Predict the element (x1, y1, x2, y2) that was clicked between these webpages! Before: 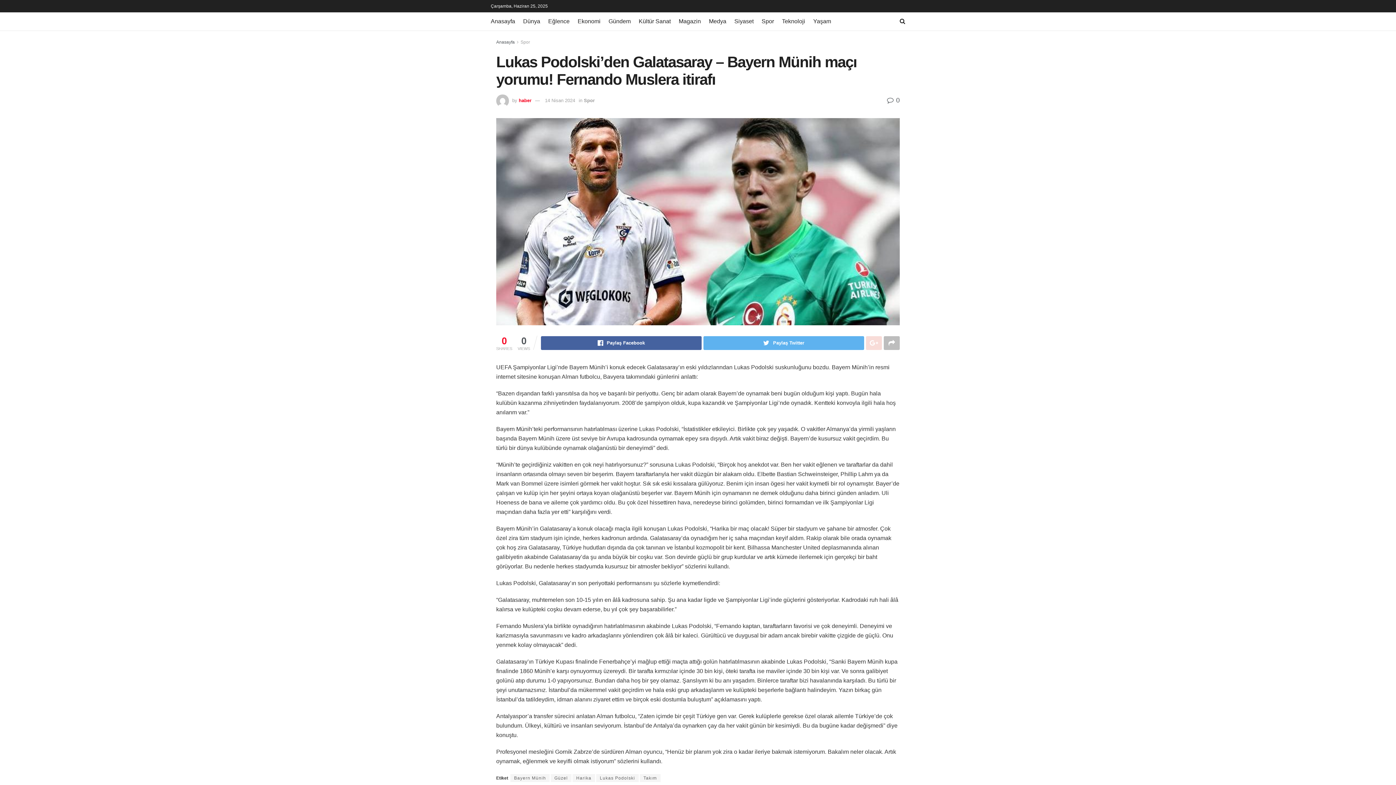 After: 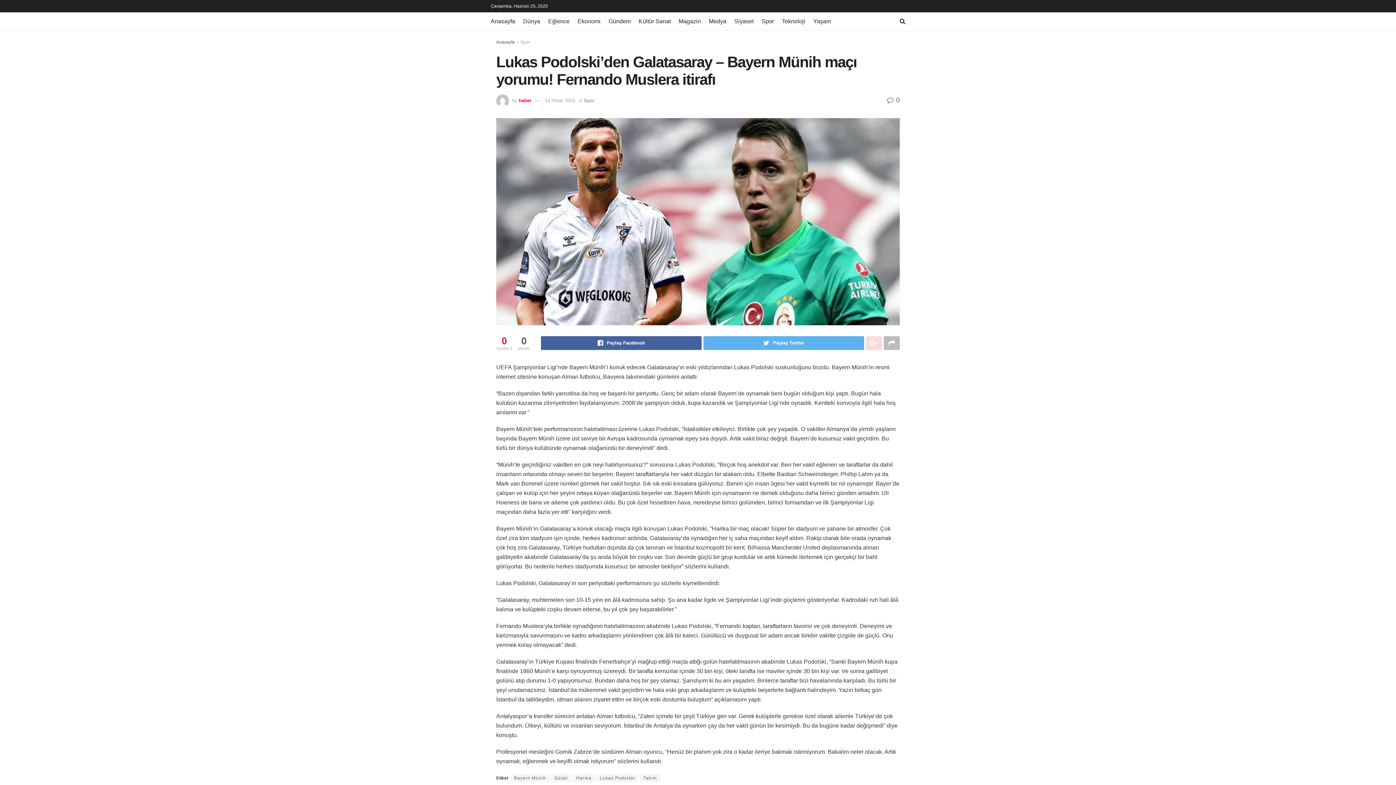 Action: bbox: (900, 12, 905, 30)